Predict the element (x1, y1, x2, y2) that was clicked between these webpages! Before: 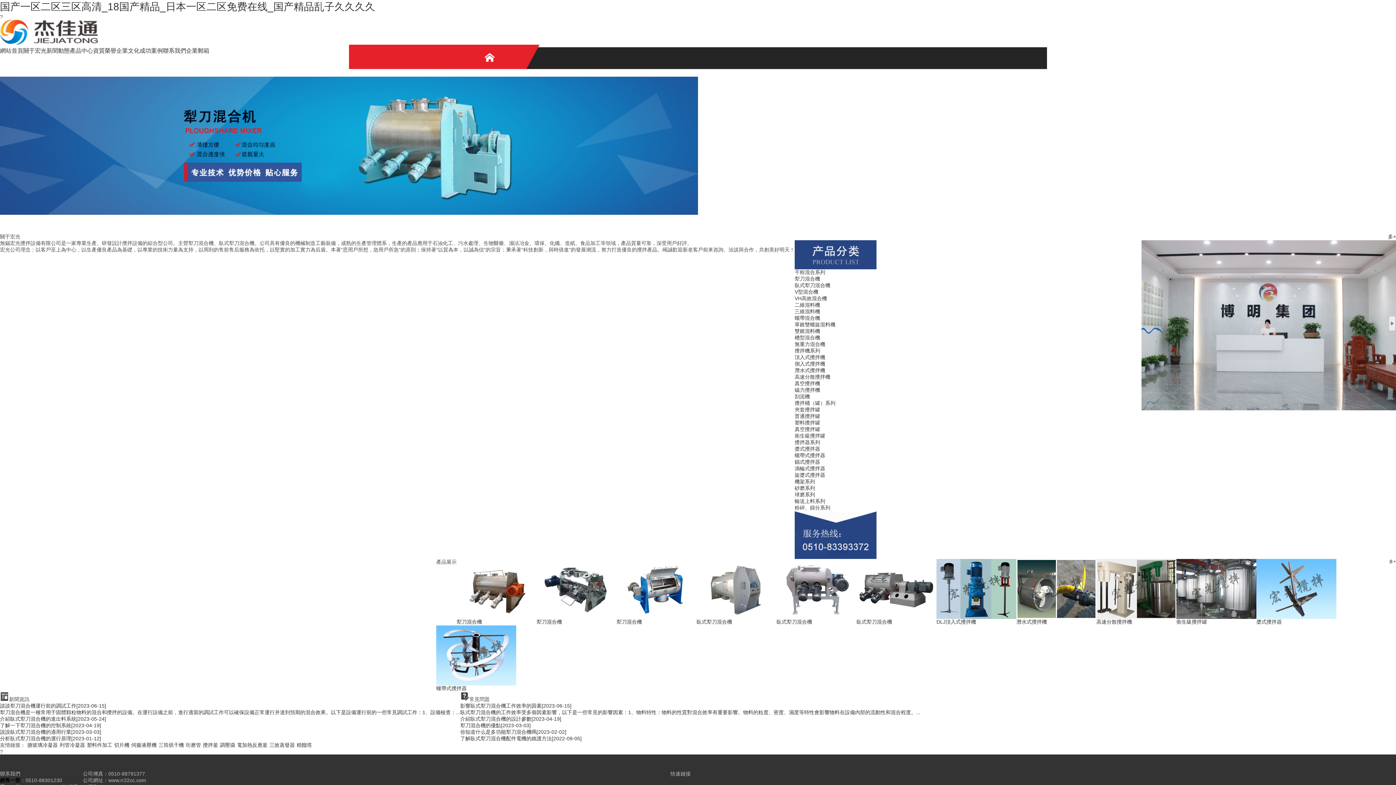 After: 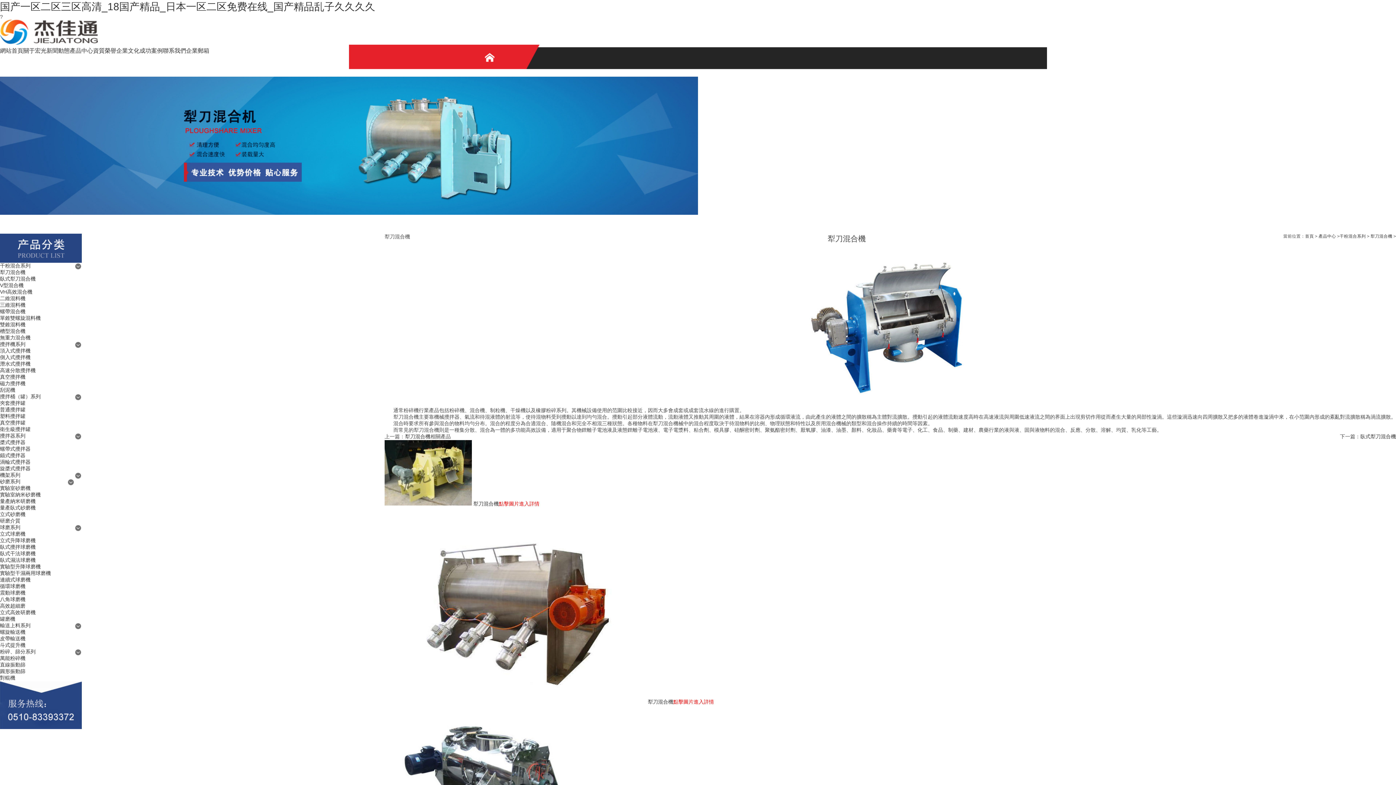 Action: bbox: (616, 559, 696, 619)